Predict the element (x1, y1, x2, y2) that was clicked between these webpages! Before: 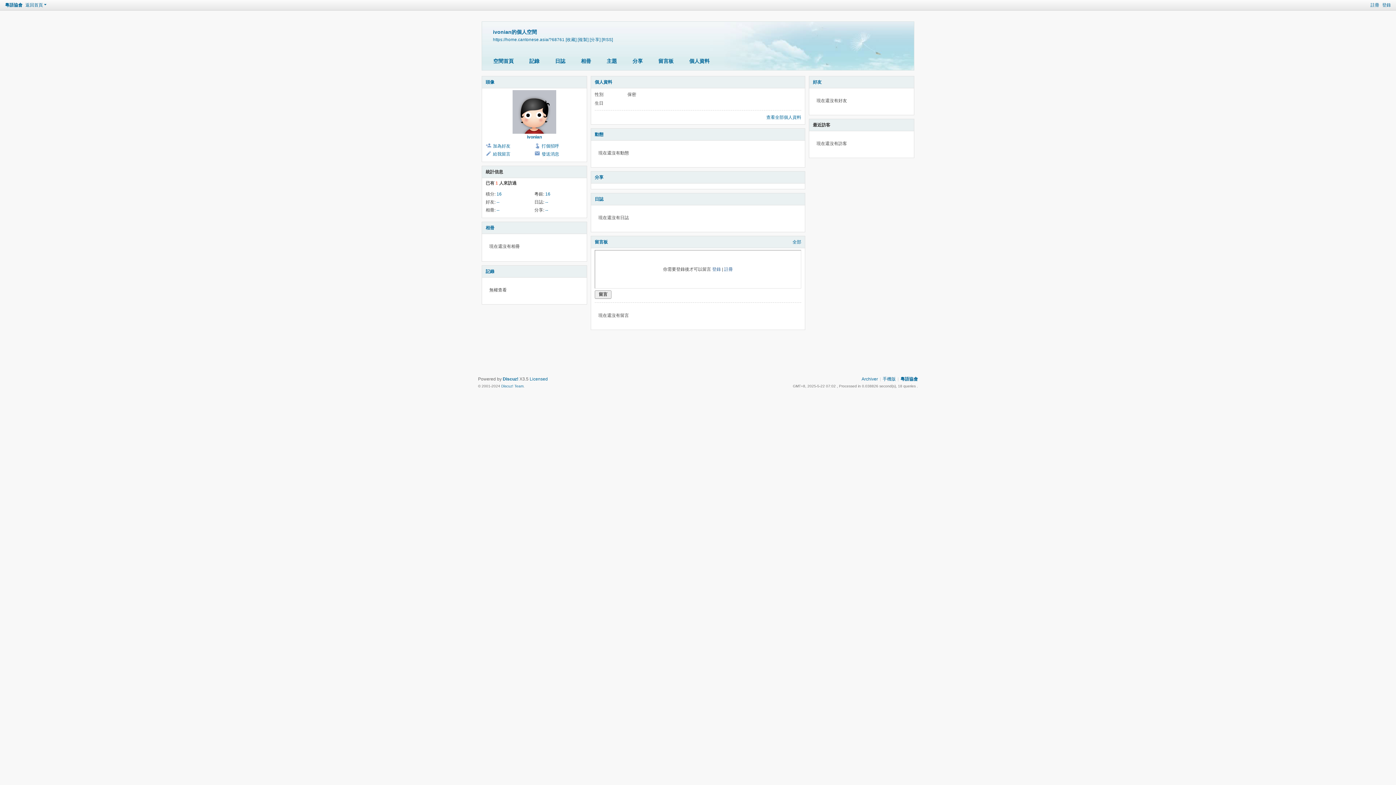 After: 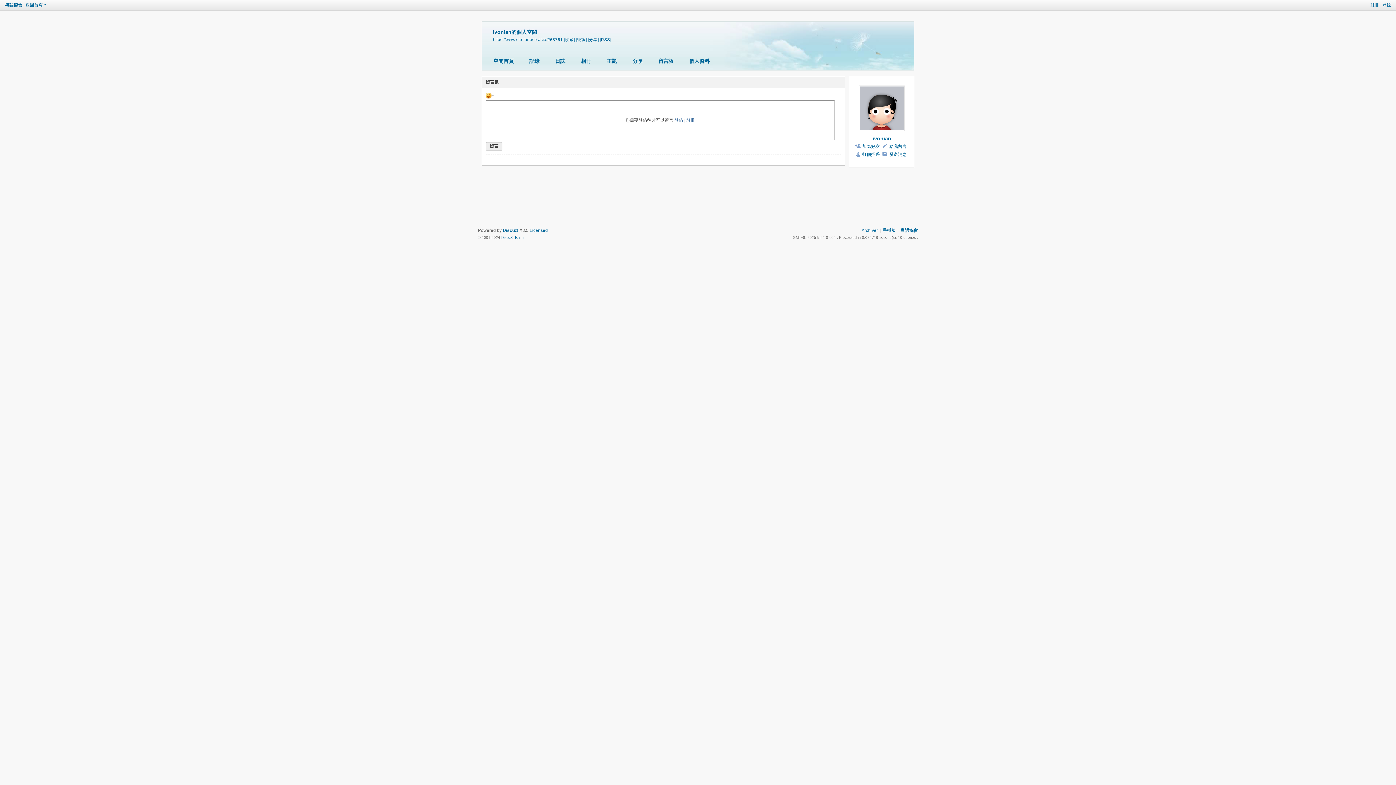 Action: bbox: (653, 55, 679, 67) label: 留言板